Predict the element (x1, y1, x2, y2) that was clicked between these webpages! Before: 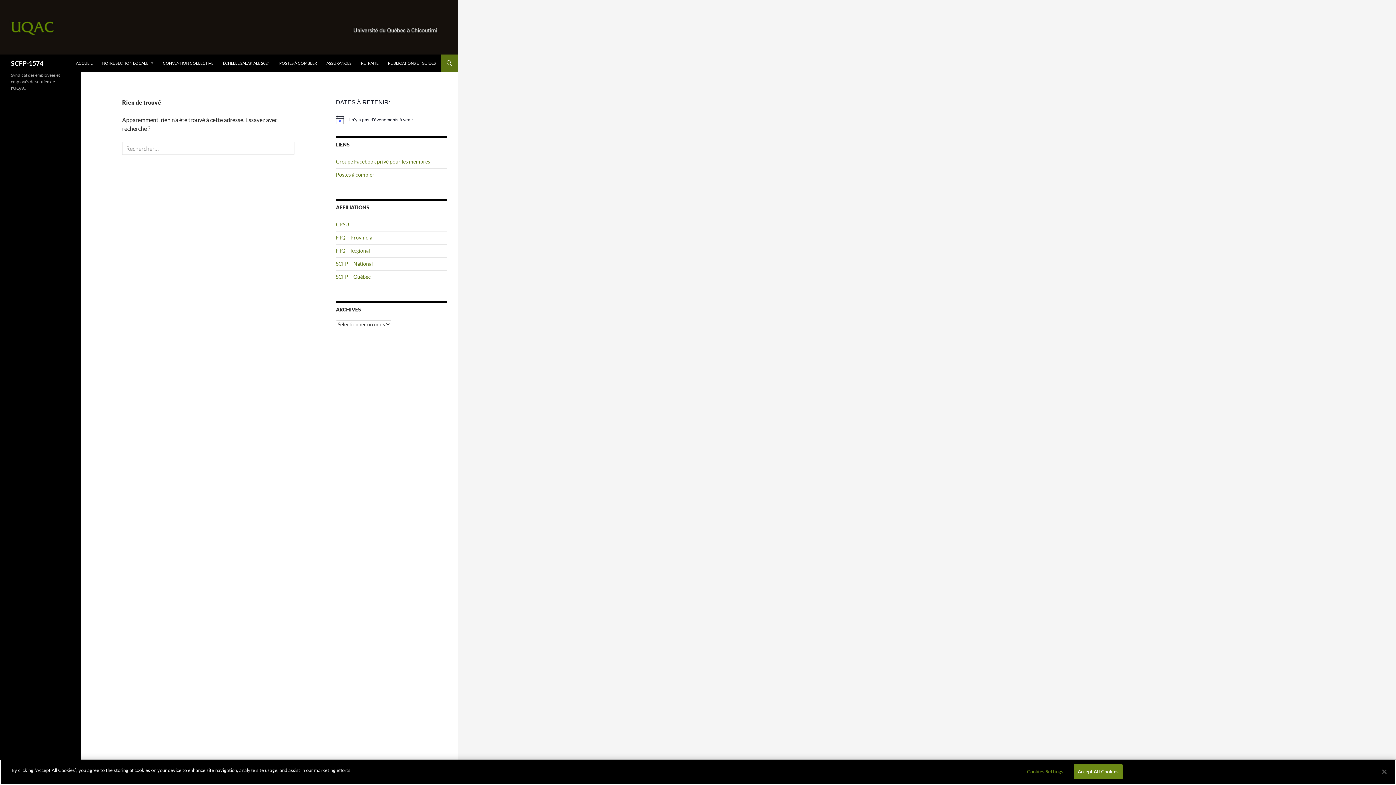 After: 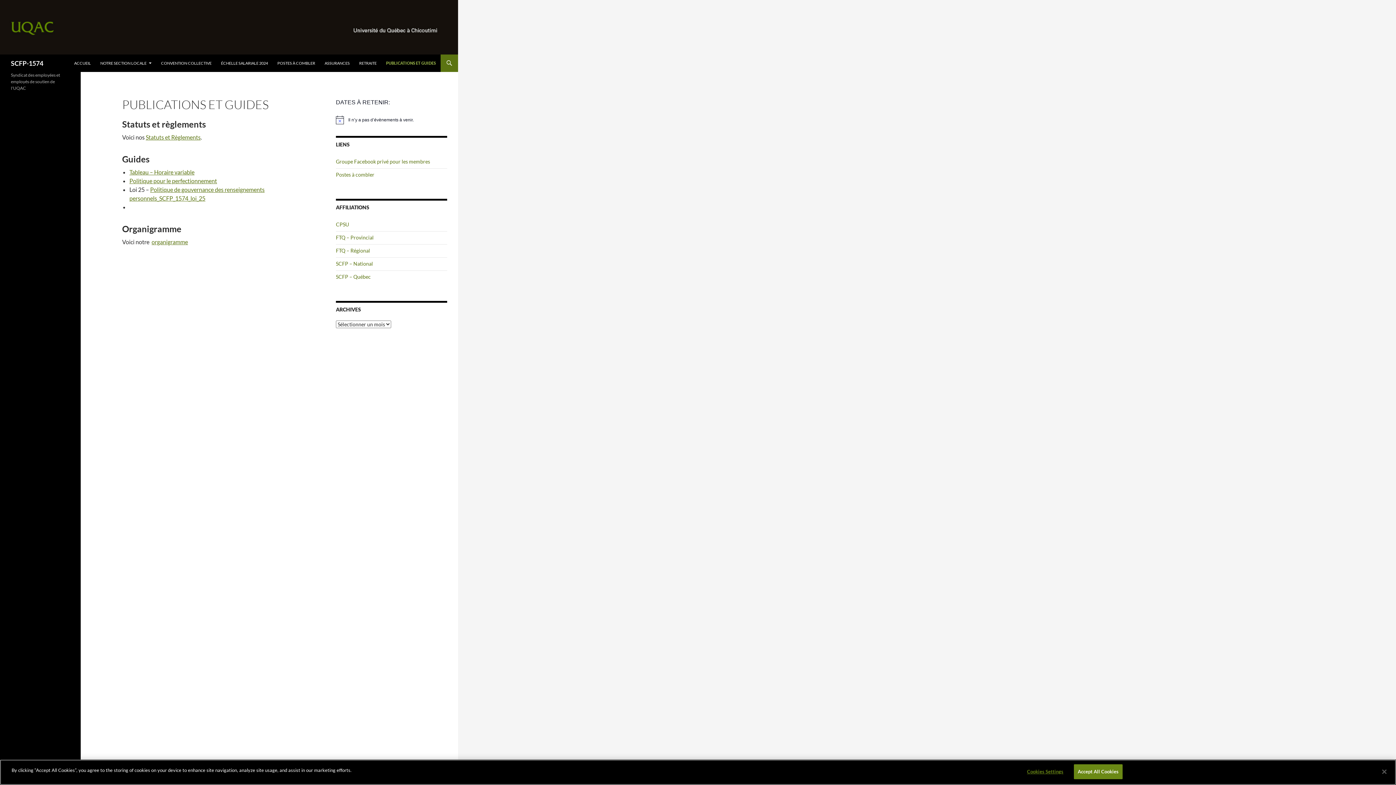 Action: bbox: (383, 54, 440, 72) label: PUBLICATIONS ET GUIDES